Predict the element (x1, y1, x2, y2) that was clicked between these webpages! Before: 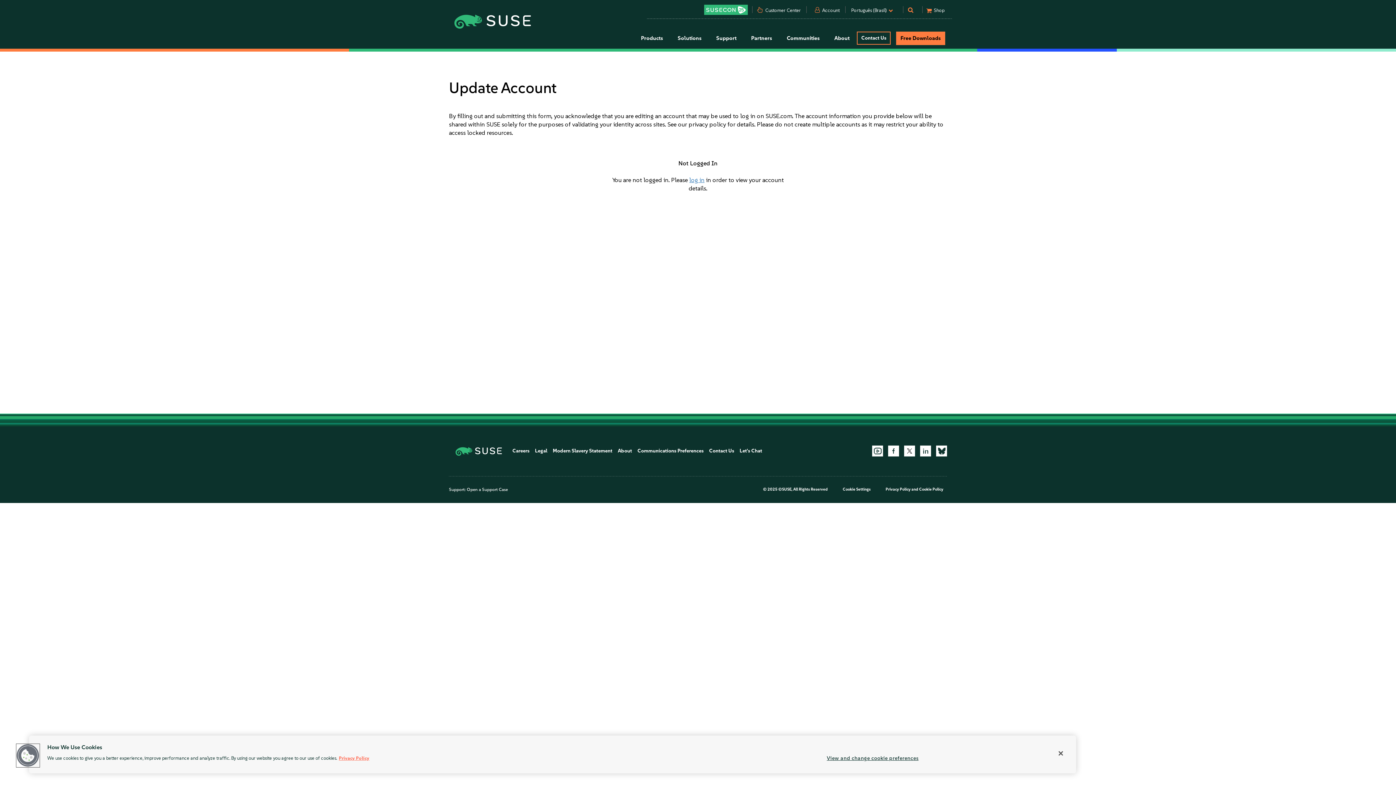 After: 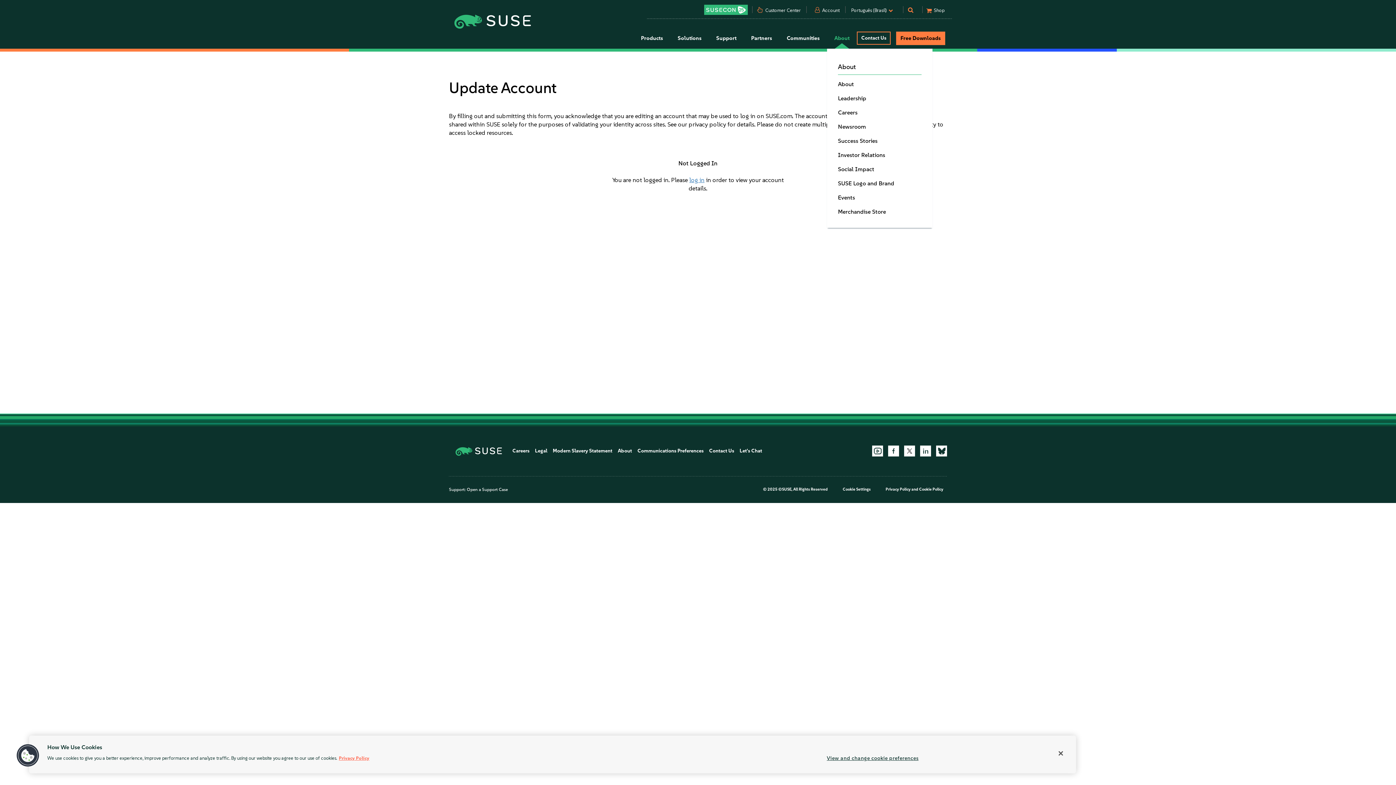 Action: bbox: (827, 28, 857, 48) label: About